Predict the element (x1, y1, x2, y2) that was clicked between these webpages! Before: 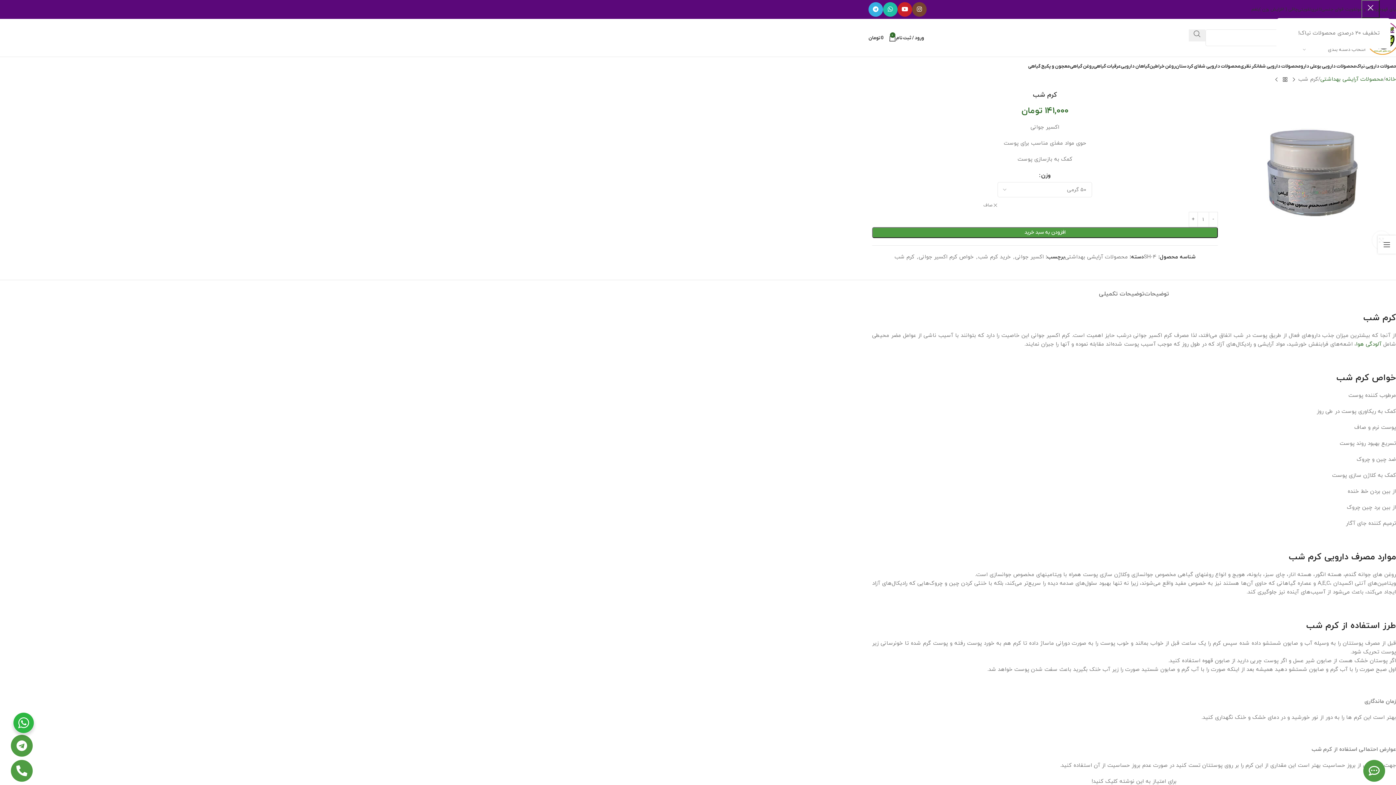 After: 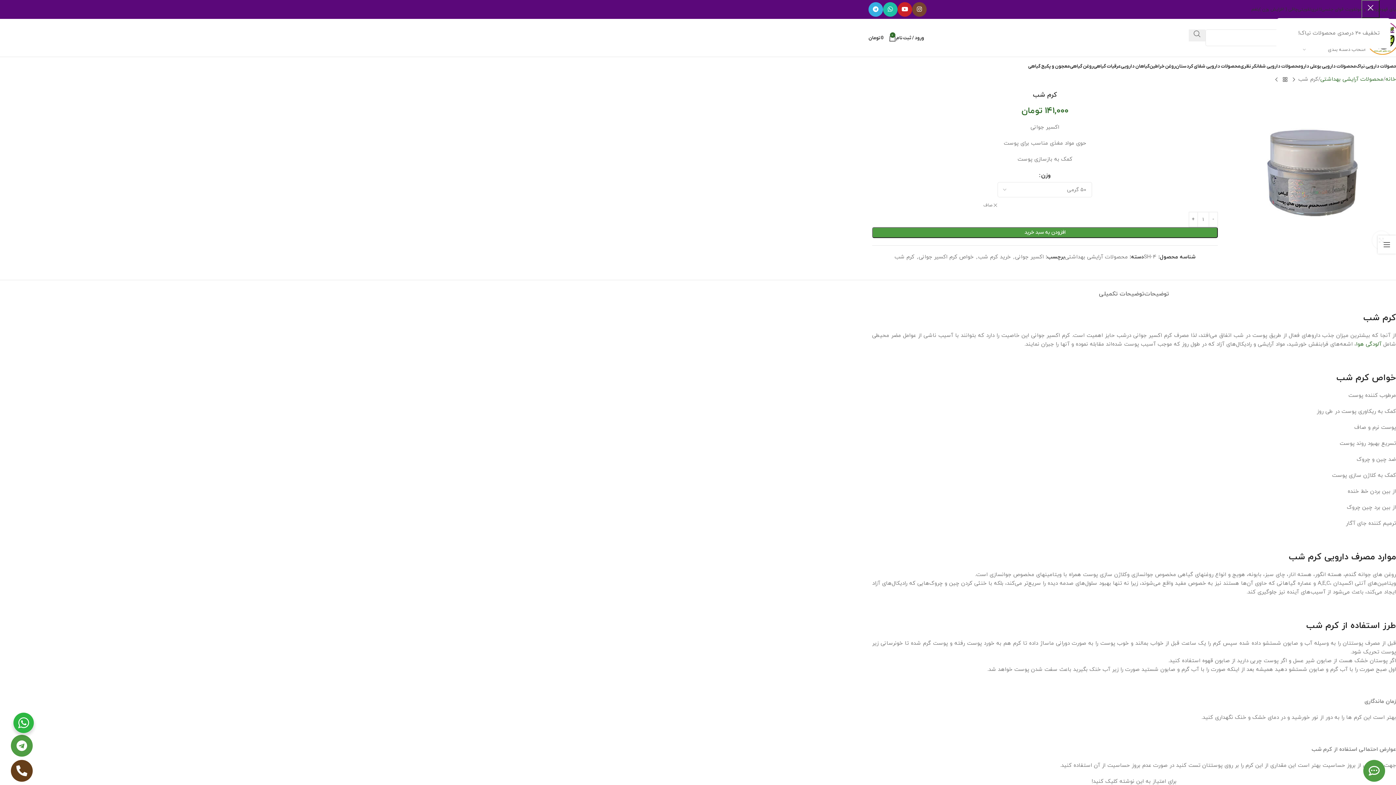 Action: bbox: (10, 760, 32, 782)